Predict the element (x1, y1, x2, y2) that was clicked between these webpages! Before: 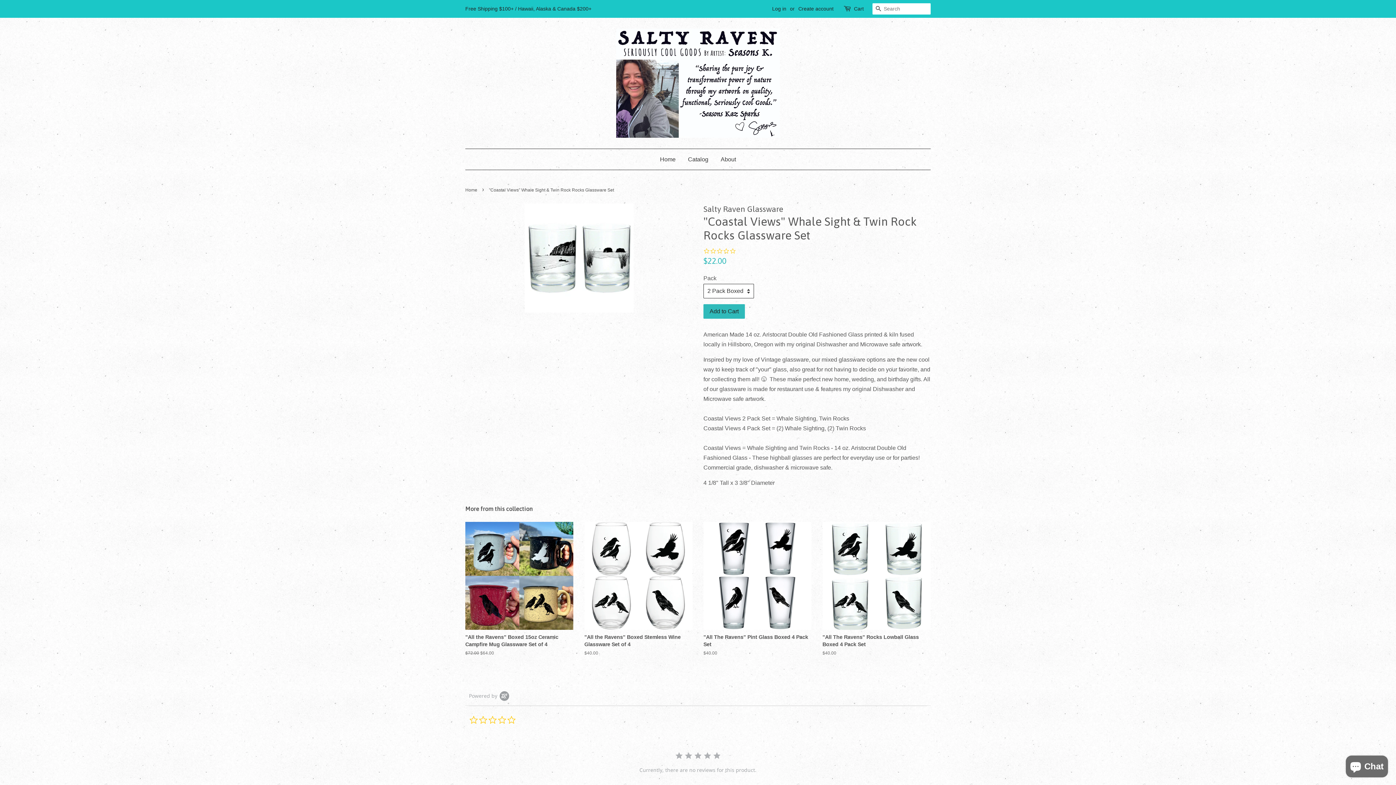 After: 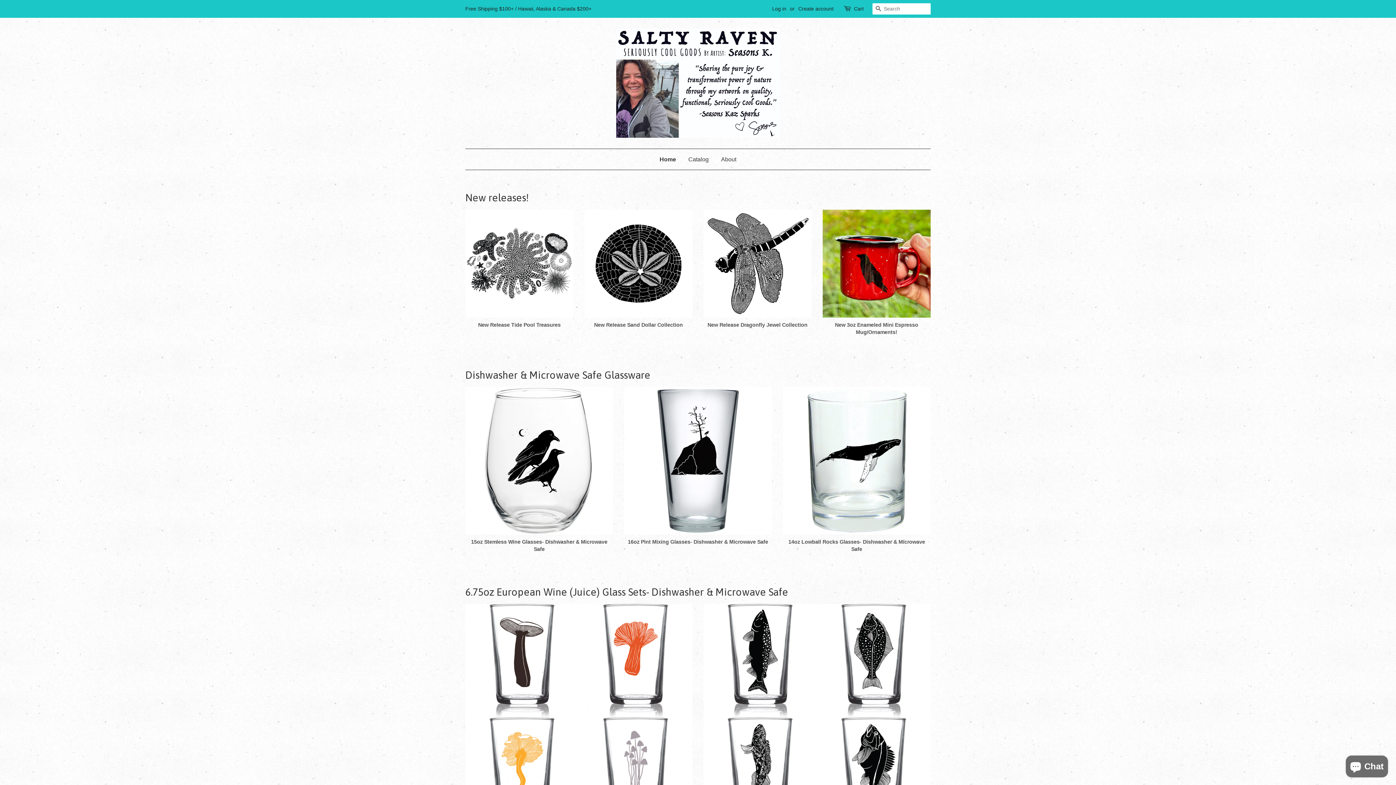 Action: bbox: (660, 149, 681, 169) label: Home